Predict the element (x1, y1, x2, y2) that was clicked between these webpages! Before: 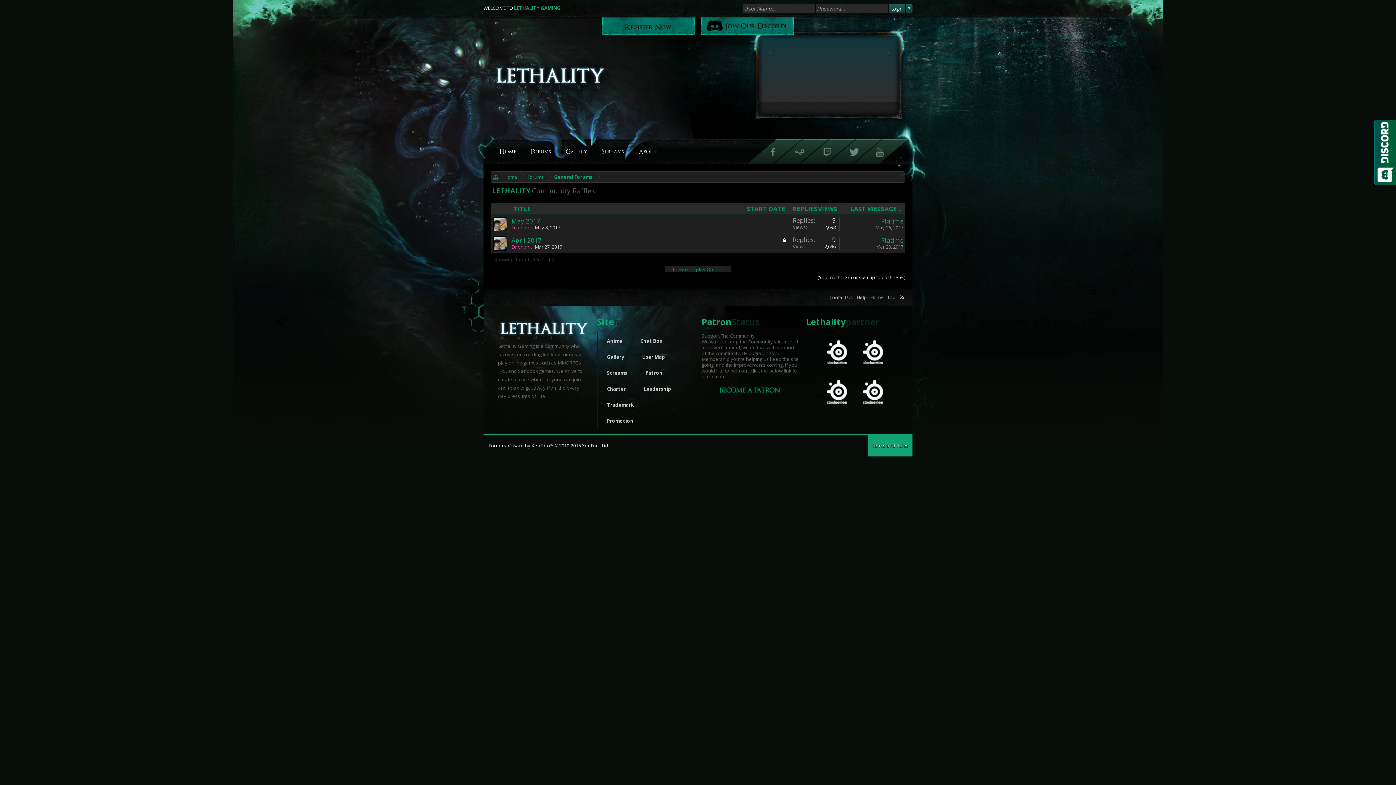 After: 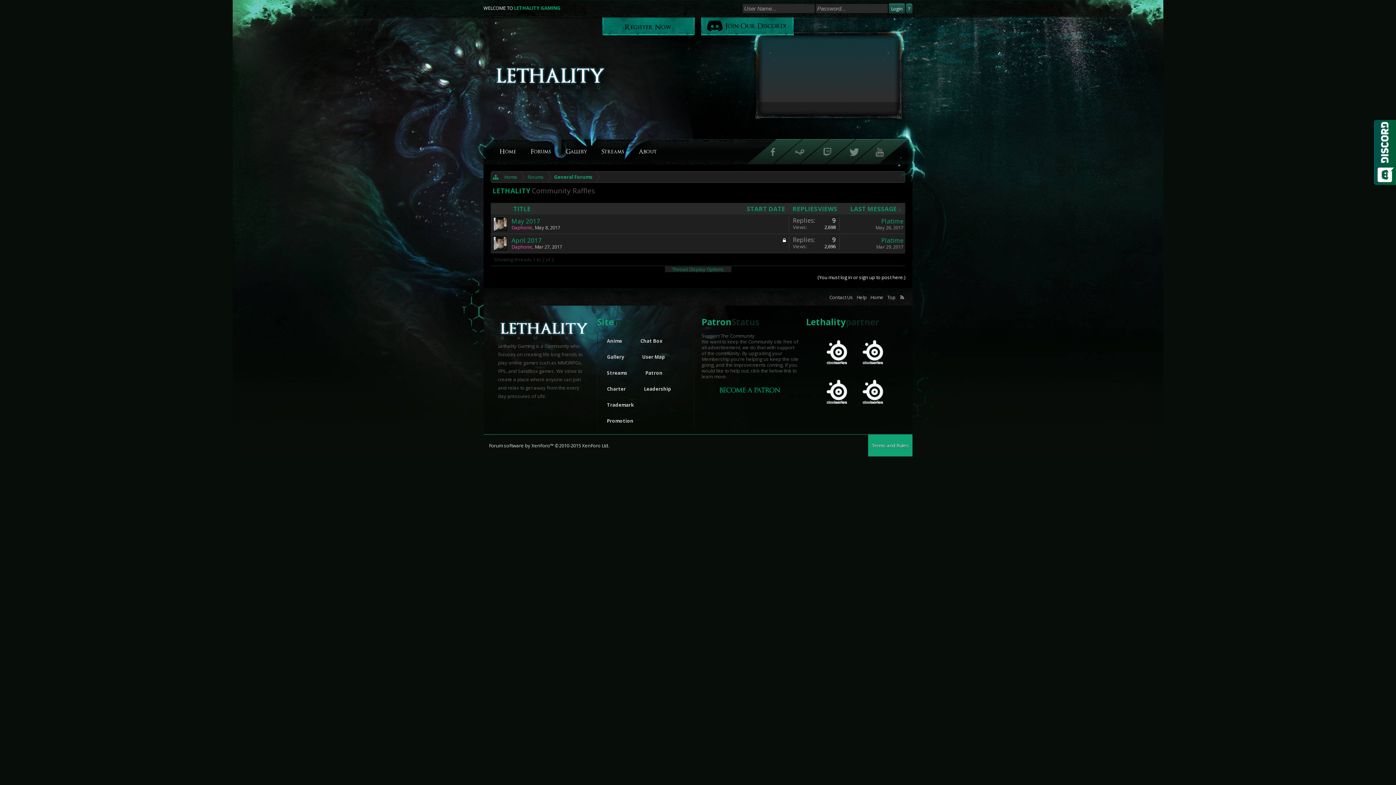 Action: bbox: (862, 376, 883, 408)